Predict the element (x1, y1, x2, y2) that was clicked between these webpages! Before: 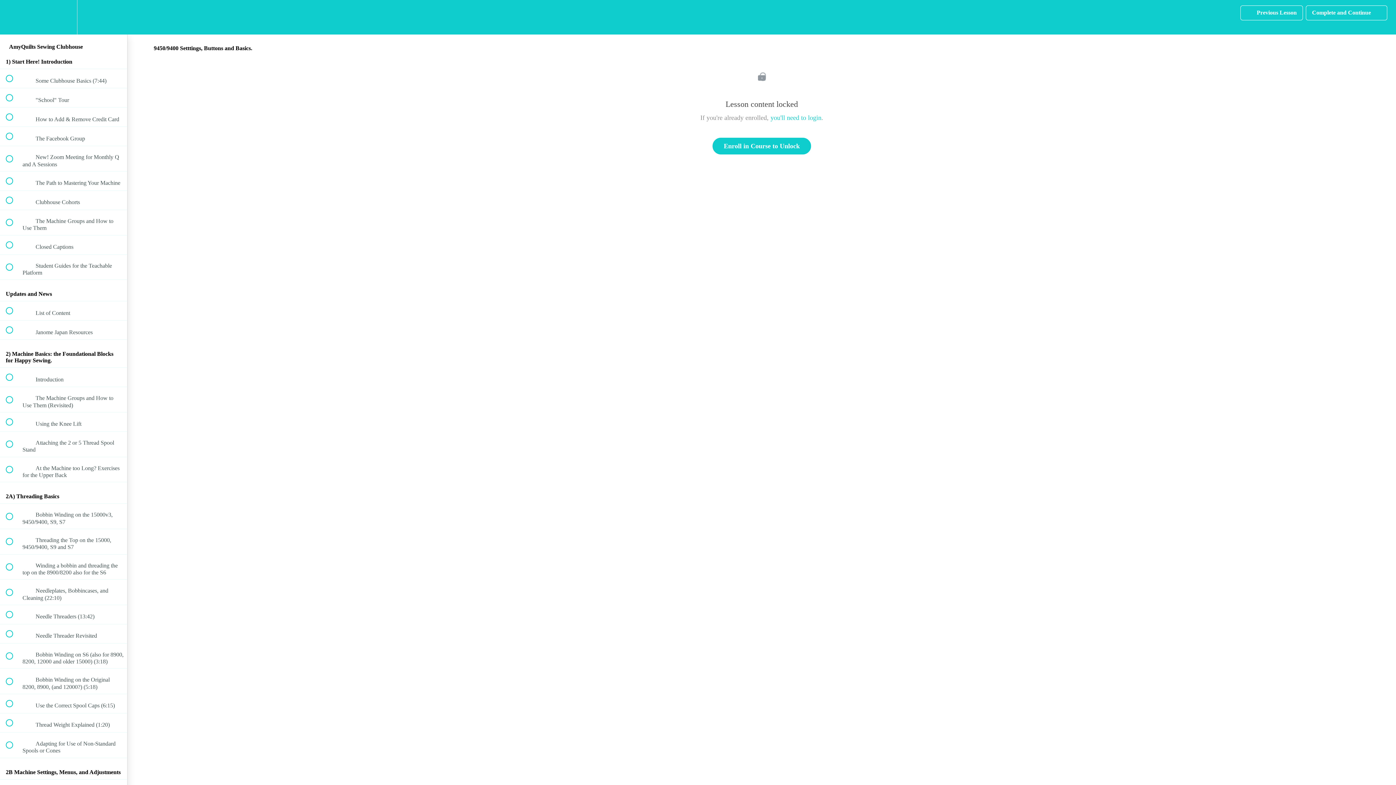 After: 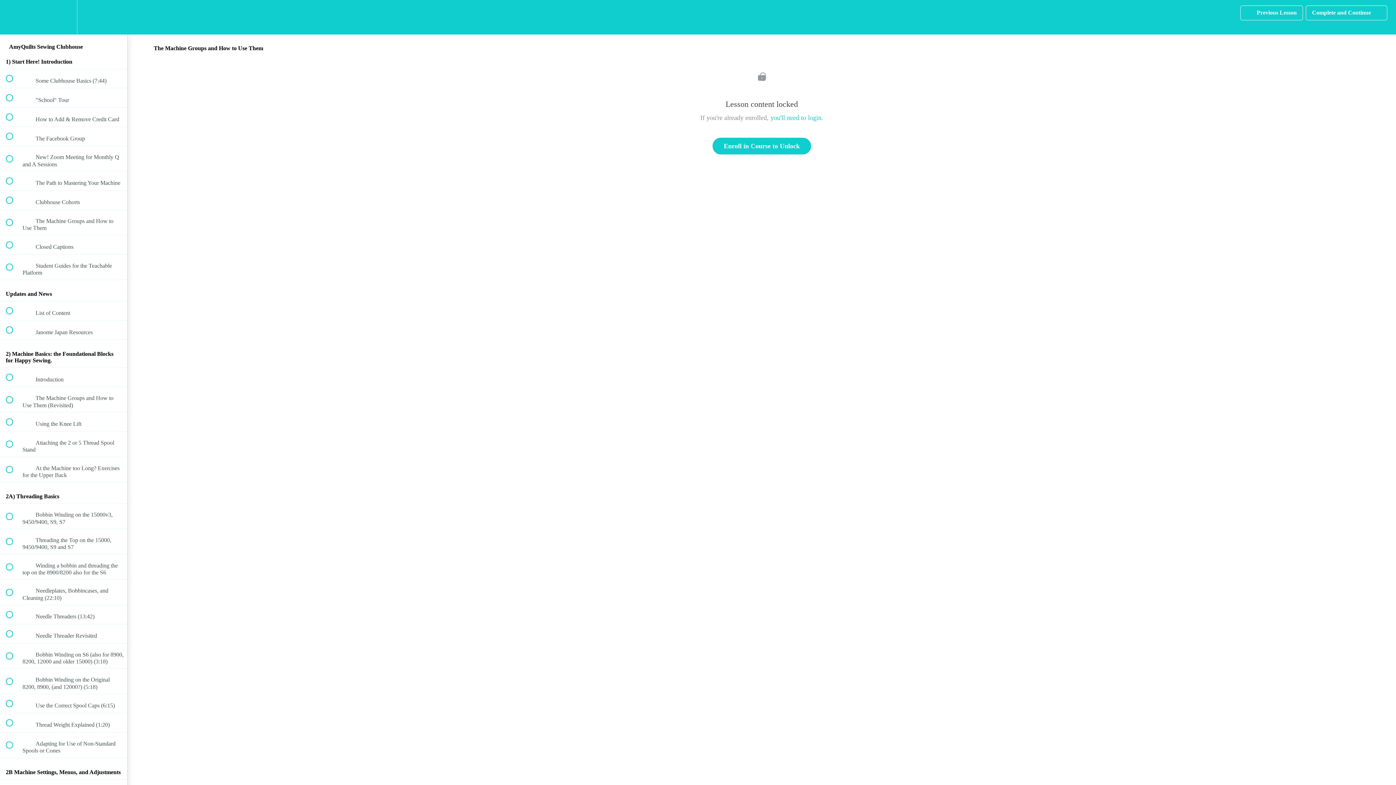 Action: bbox: (0, 210, 127, 235) label:  
 The Machine Groups and How to Use Them